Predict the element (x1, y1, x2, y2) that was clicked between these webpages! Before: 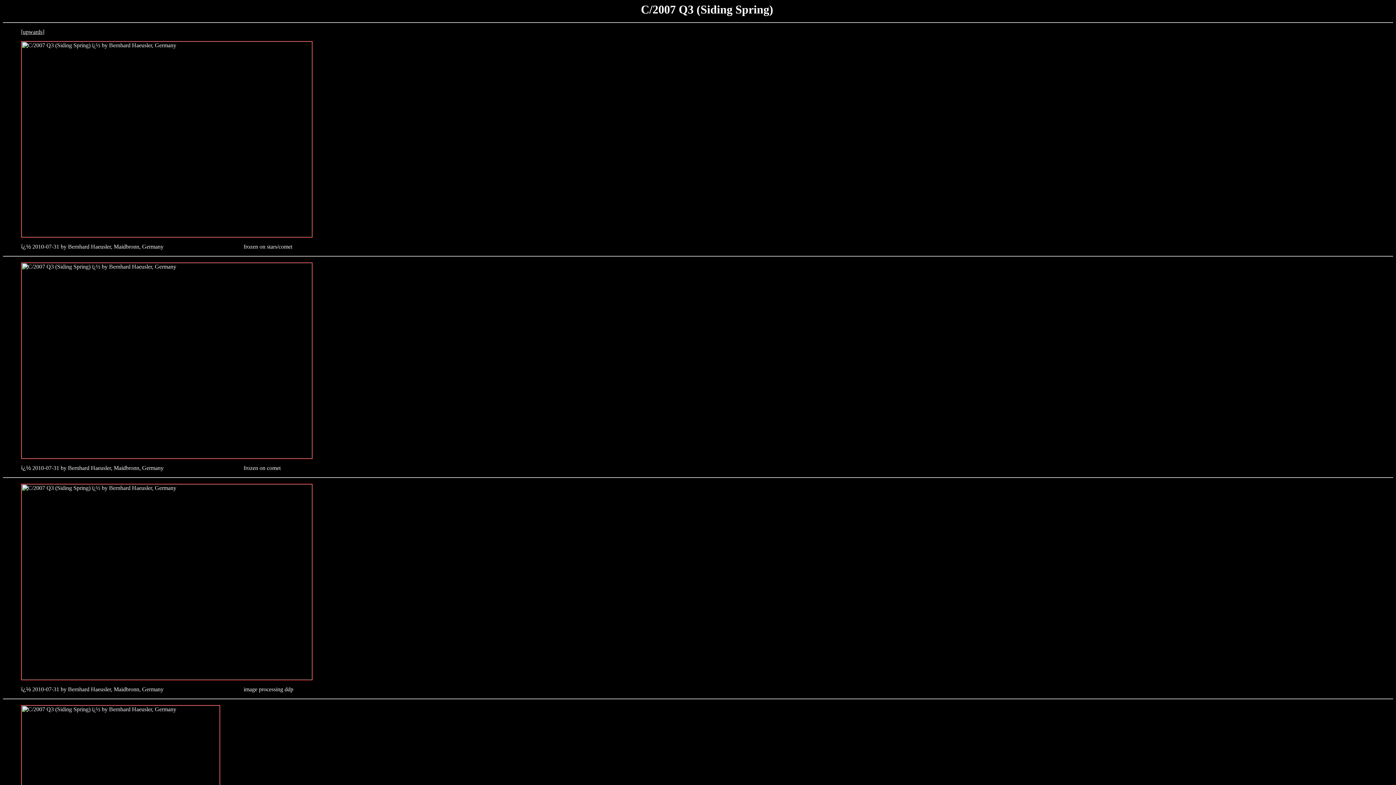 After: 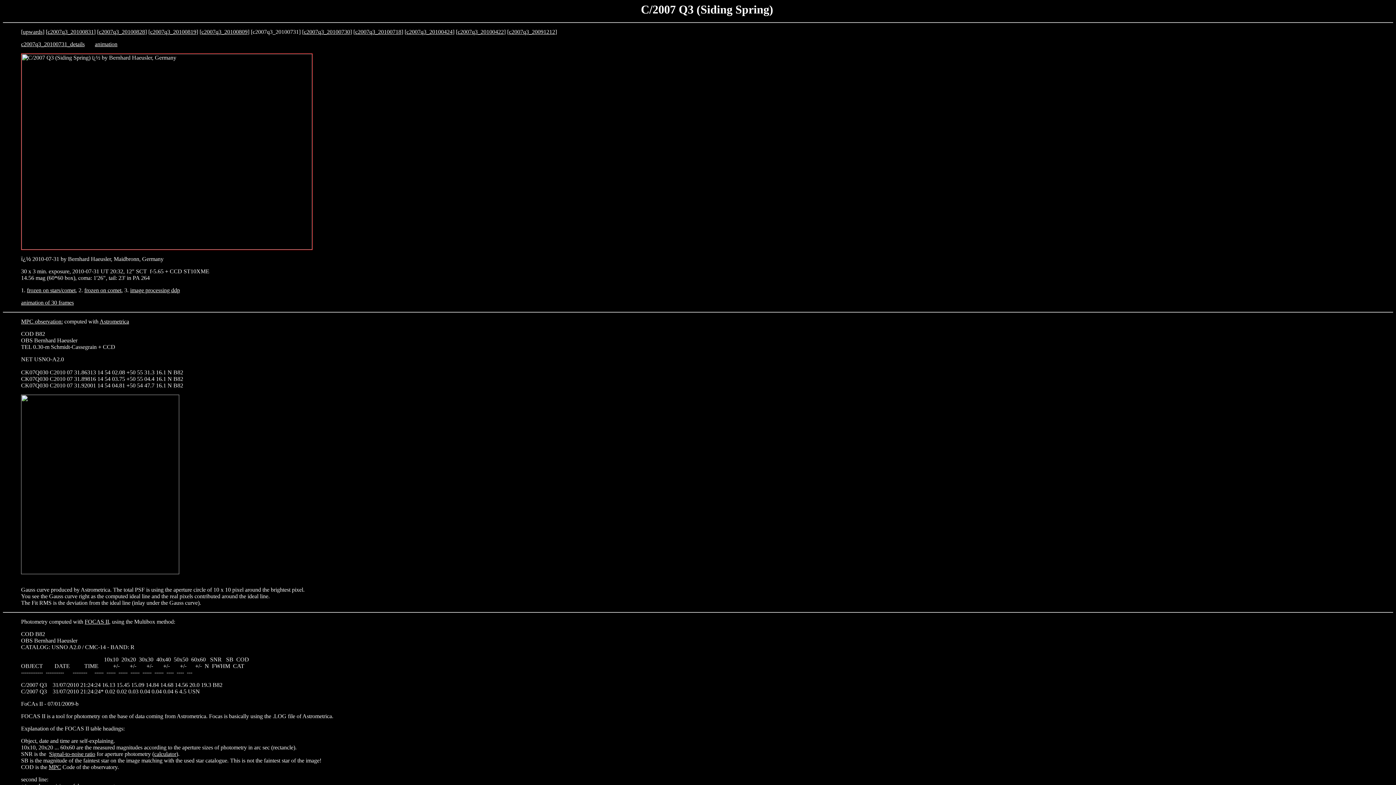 Action: bbox: (22, 28, 42, 34) label: upwards